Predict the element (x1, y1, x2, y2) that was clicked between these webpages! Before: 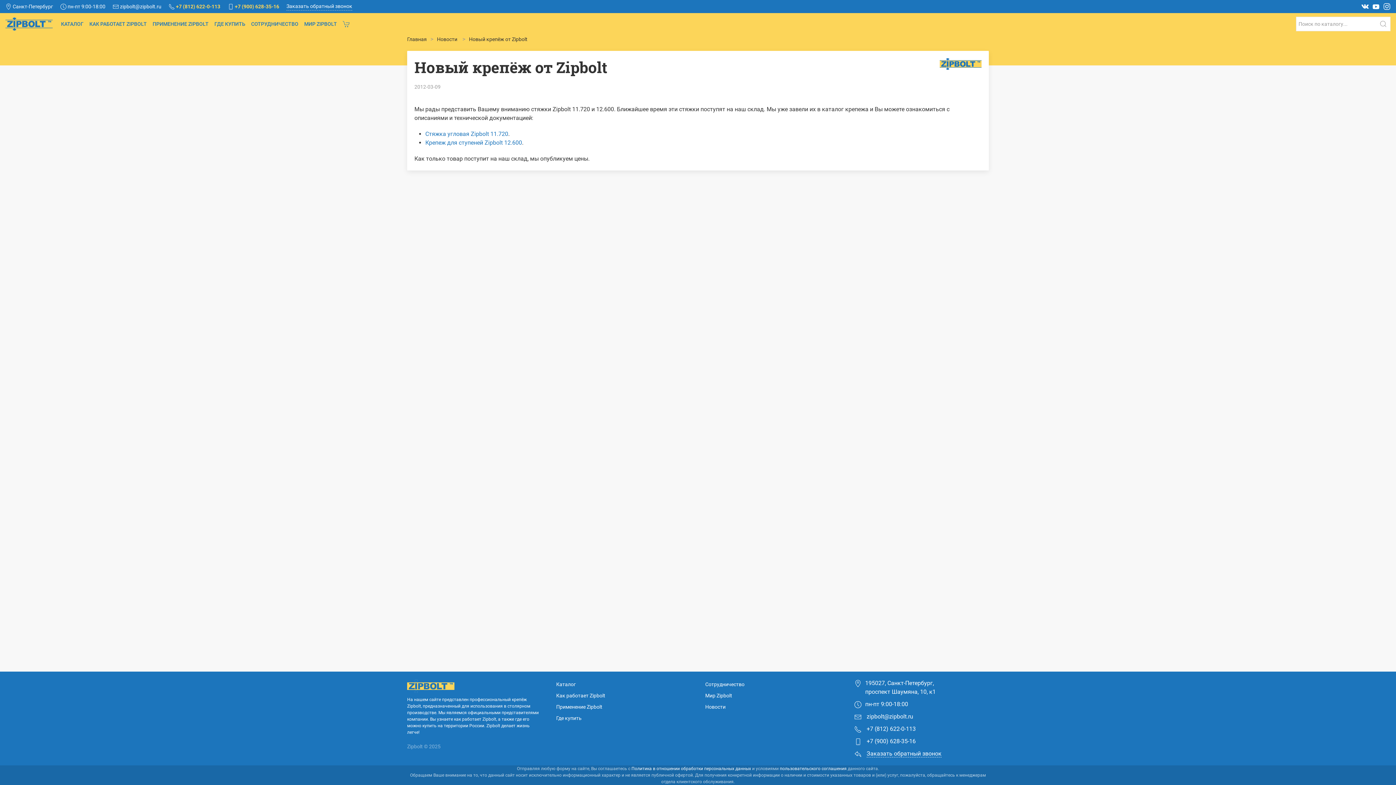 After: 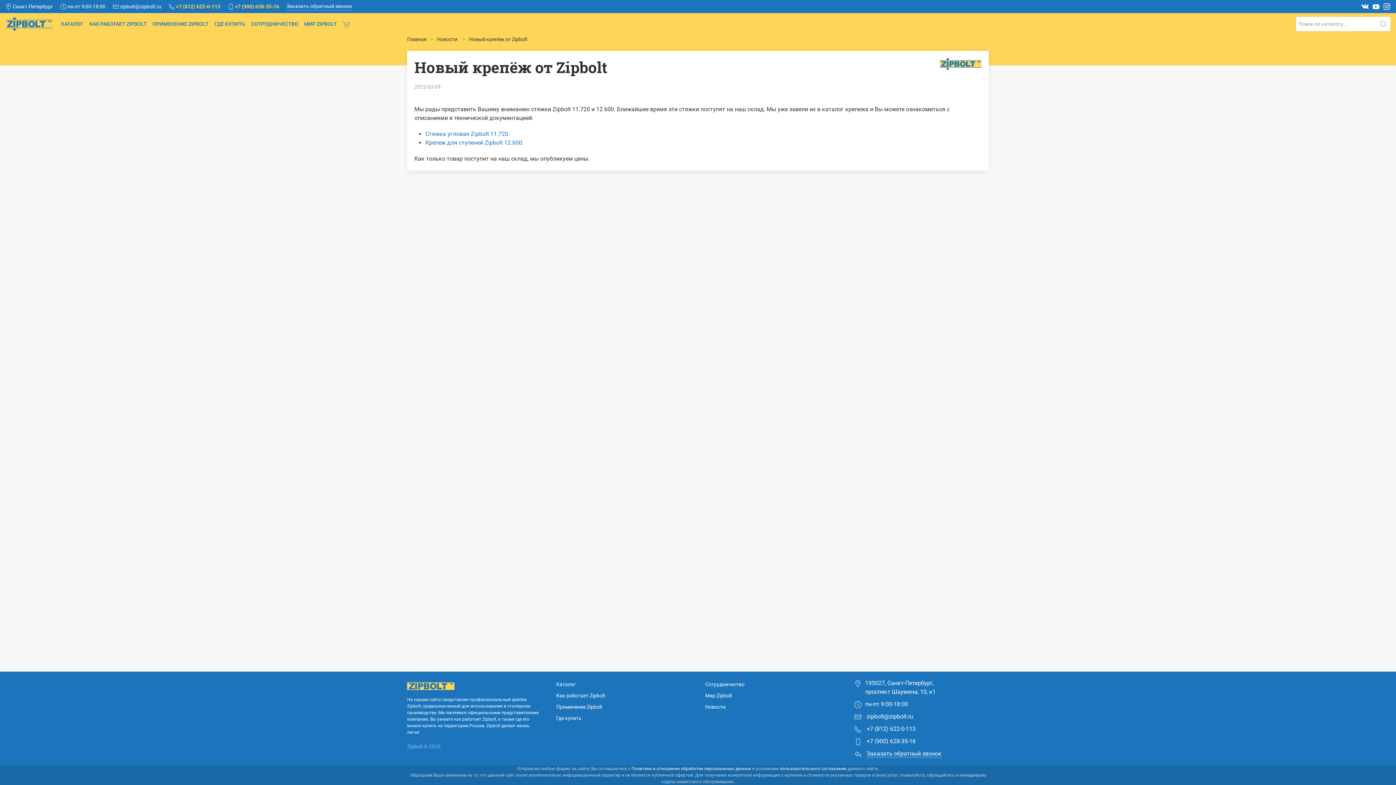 Action: label:  +7 (900) 628-35-16 bbox: (854, 737, 916, 746)